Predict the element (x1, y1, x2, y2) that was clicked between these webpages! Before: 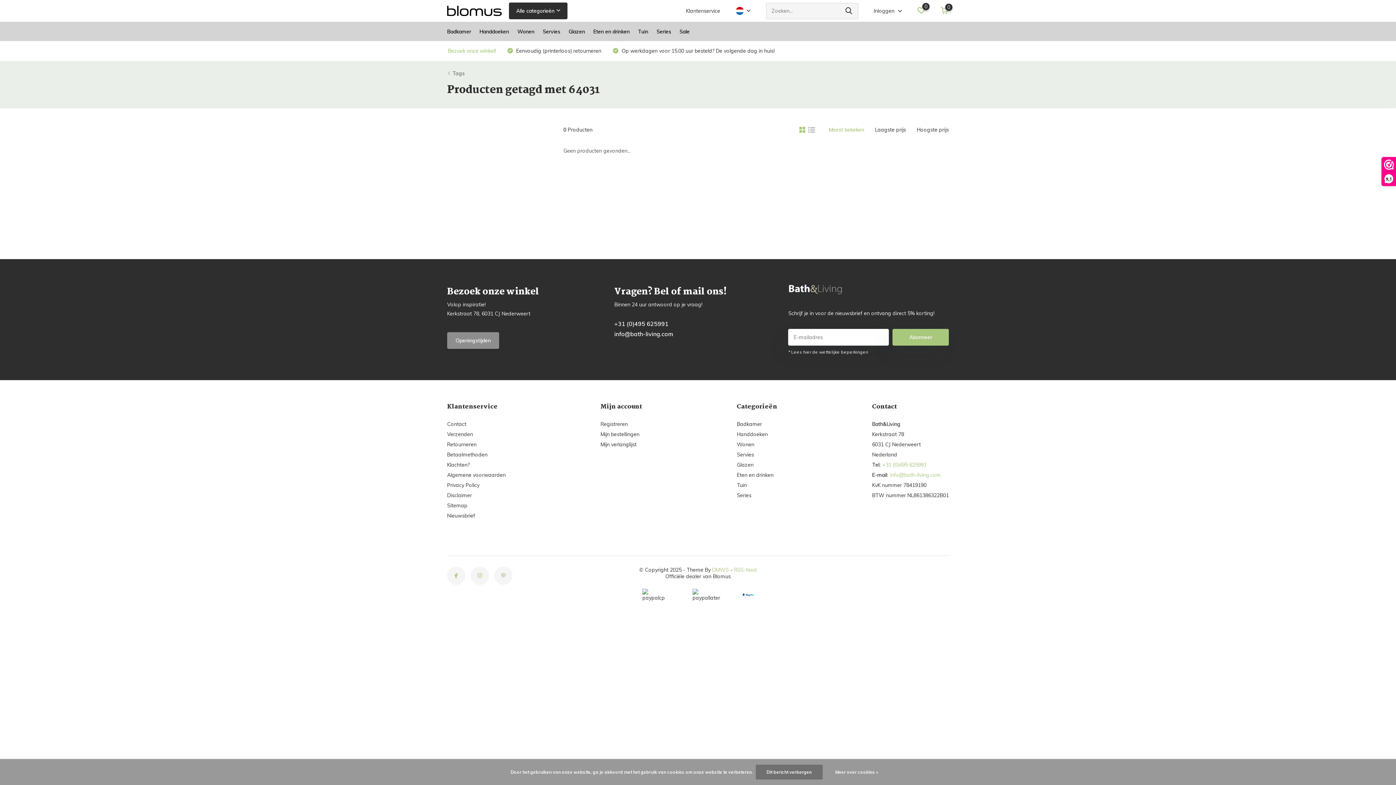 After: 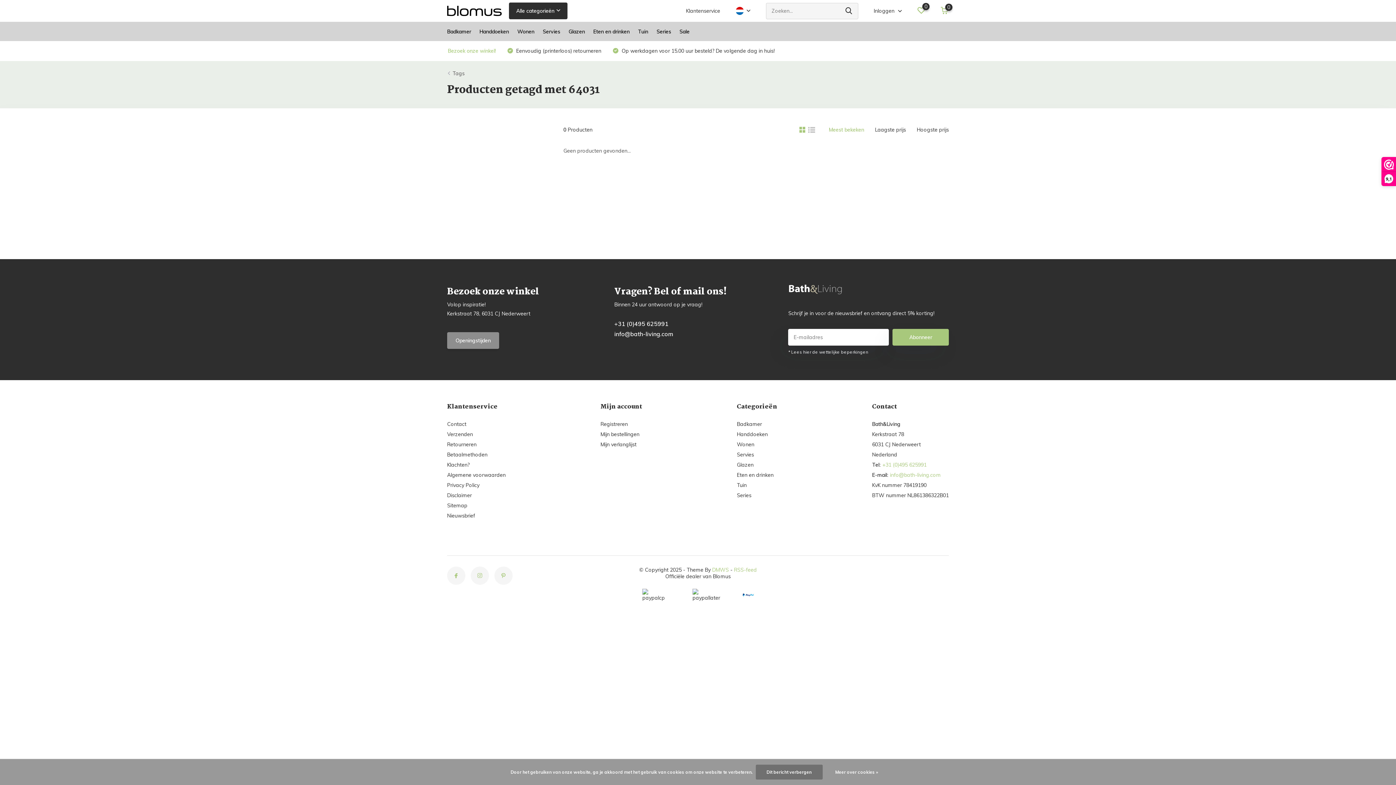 Action: bbox: (882, 461, 926, 468) label: +31 (0)495 625991